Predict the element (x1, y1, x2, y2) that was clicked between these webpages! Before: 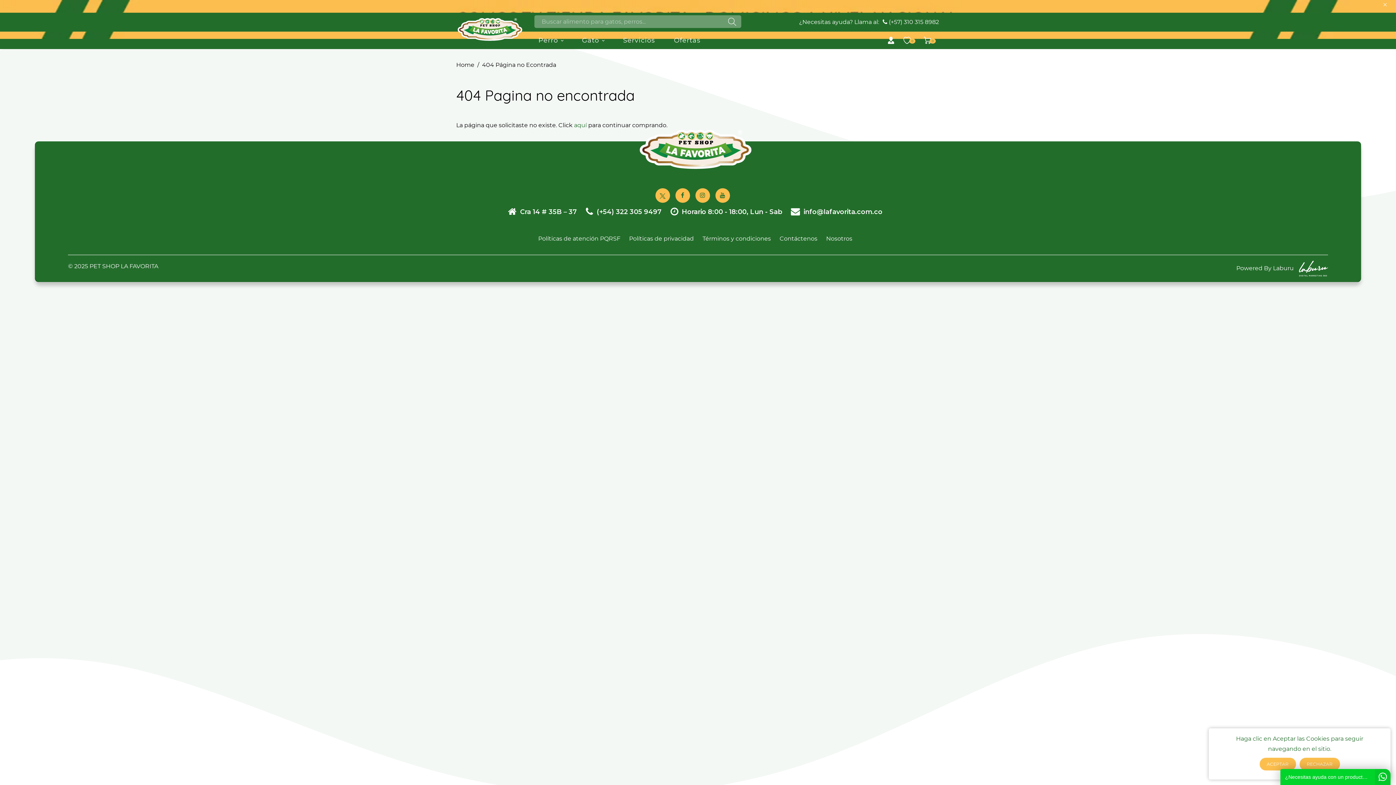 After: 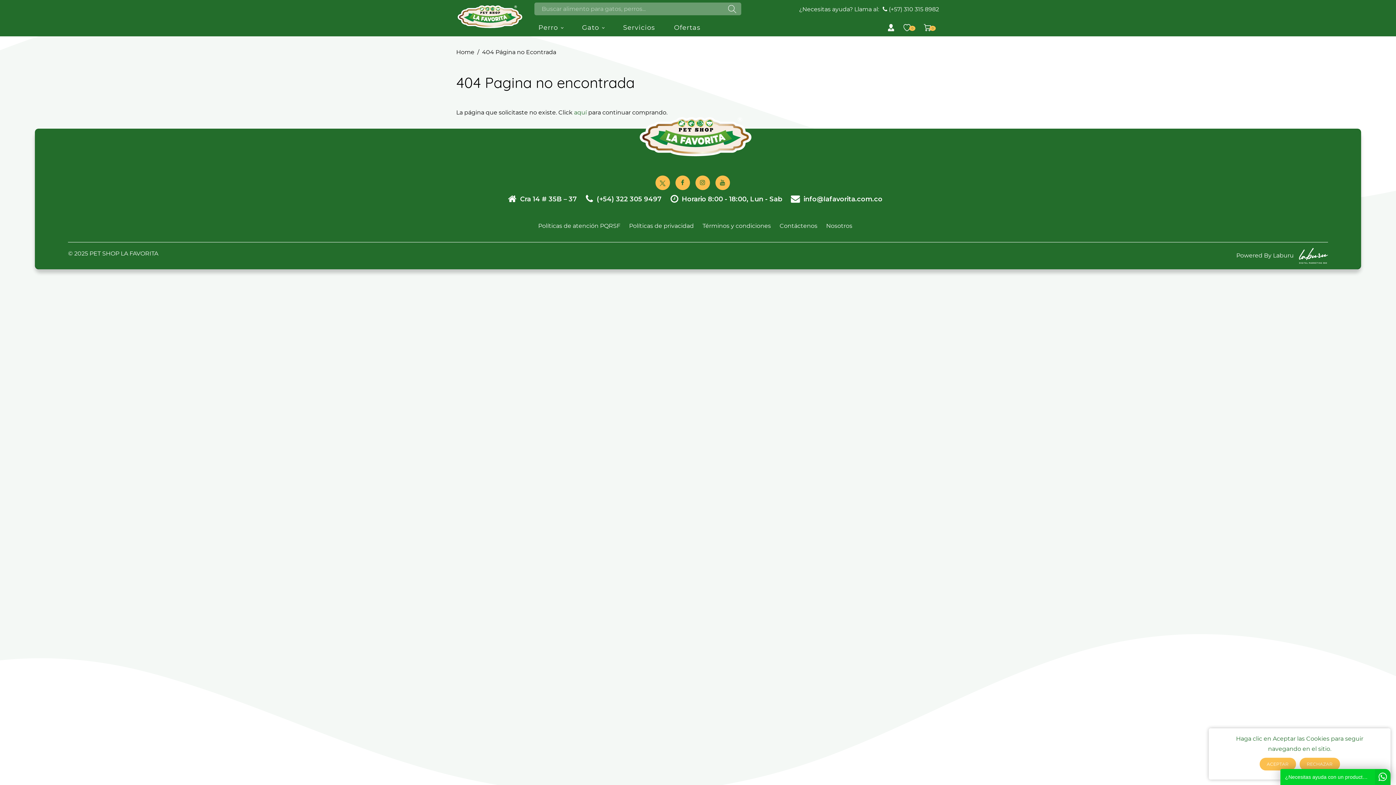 Action: bbox: (1380, 0, 1390, 11)